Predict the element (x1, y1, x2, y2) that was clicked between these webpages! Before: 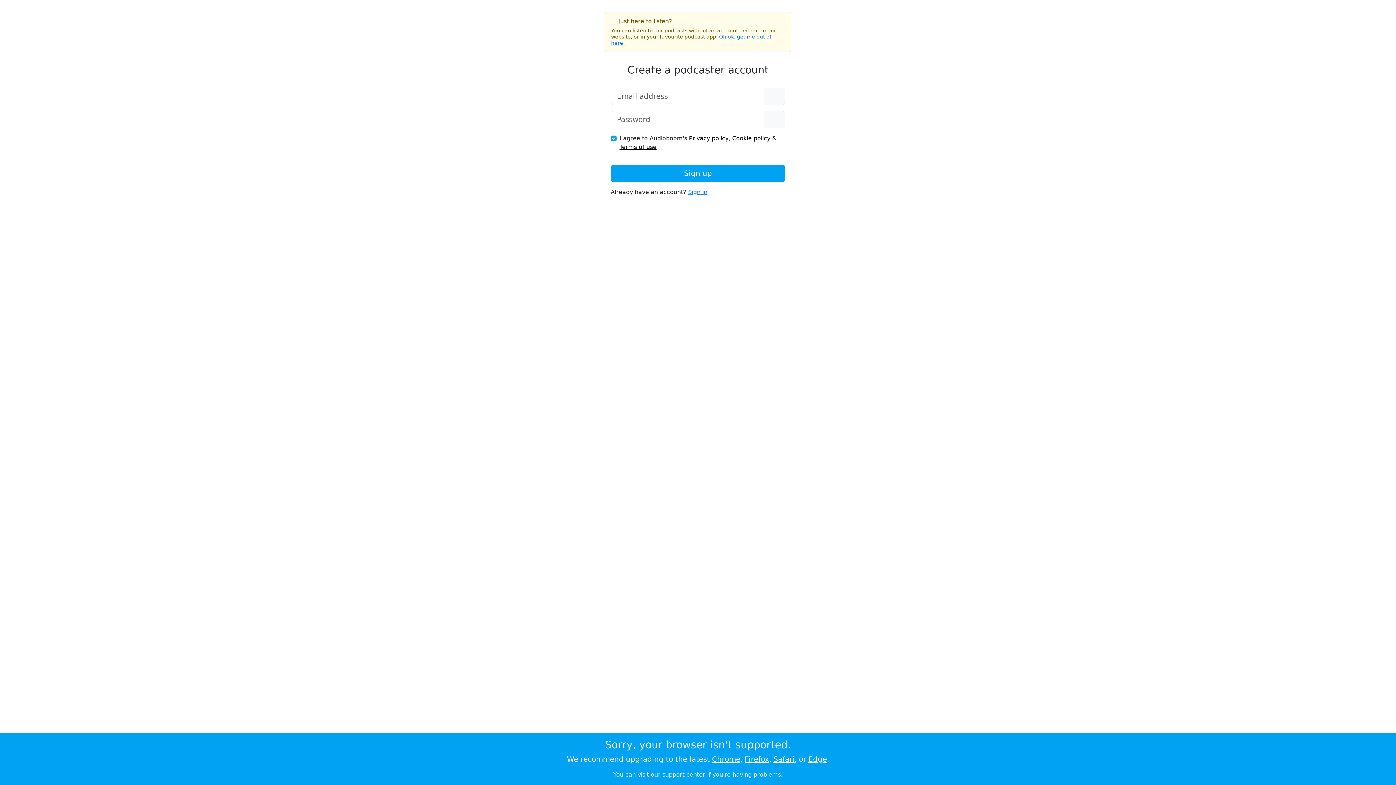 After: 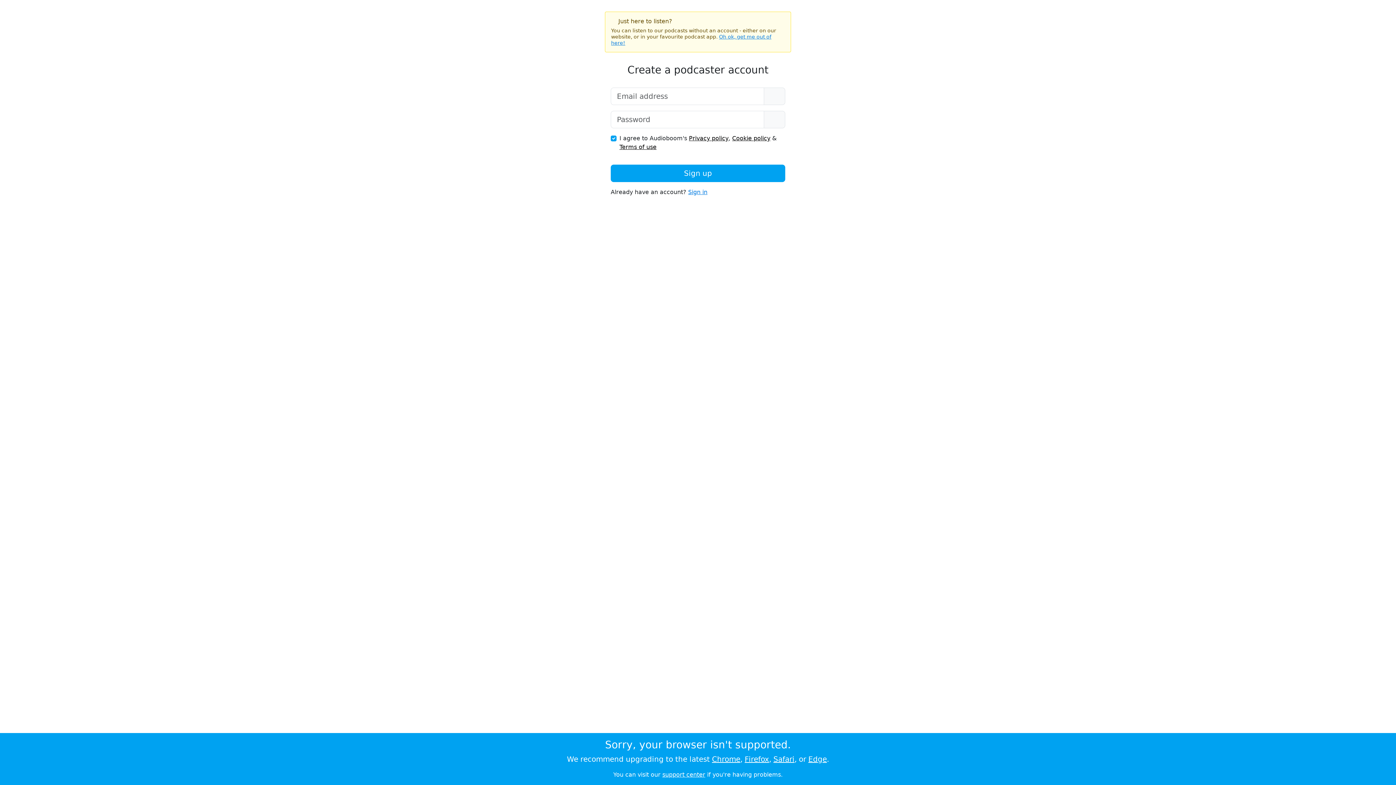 Action: bbox: (662, 771, 705, 778) label: support center